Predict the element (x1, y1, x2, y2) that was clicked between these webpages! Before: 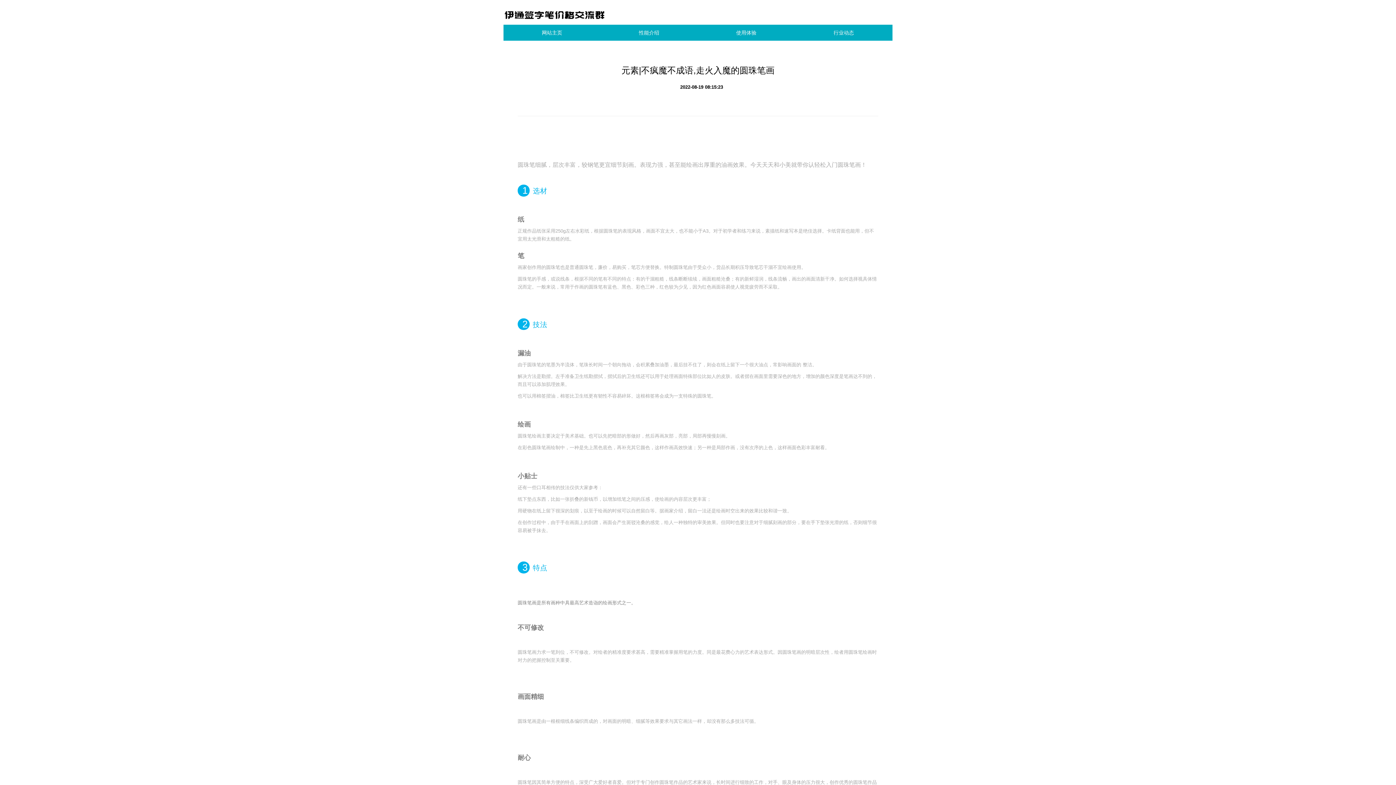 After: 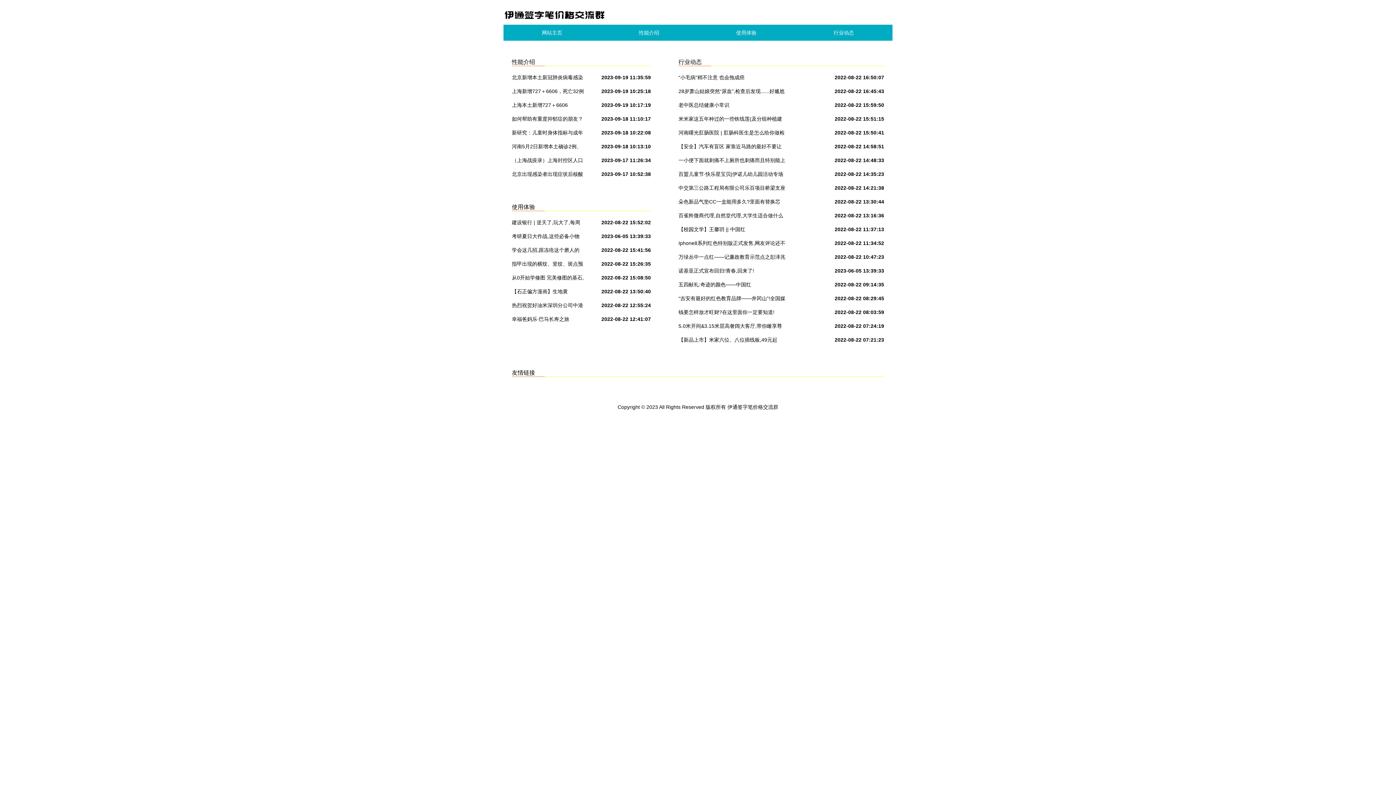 Action: bbox: (503, 24, 600, 40) label: 网站主页